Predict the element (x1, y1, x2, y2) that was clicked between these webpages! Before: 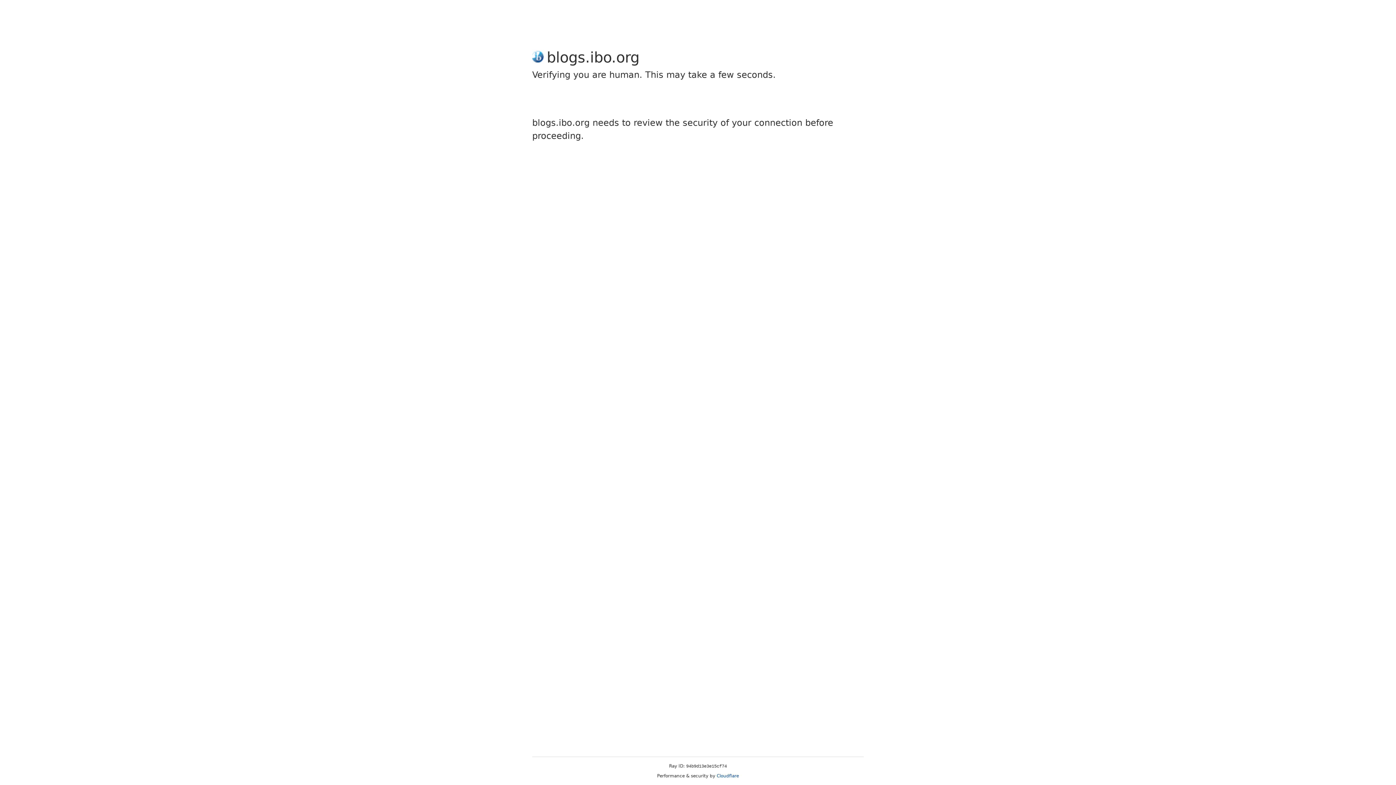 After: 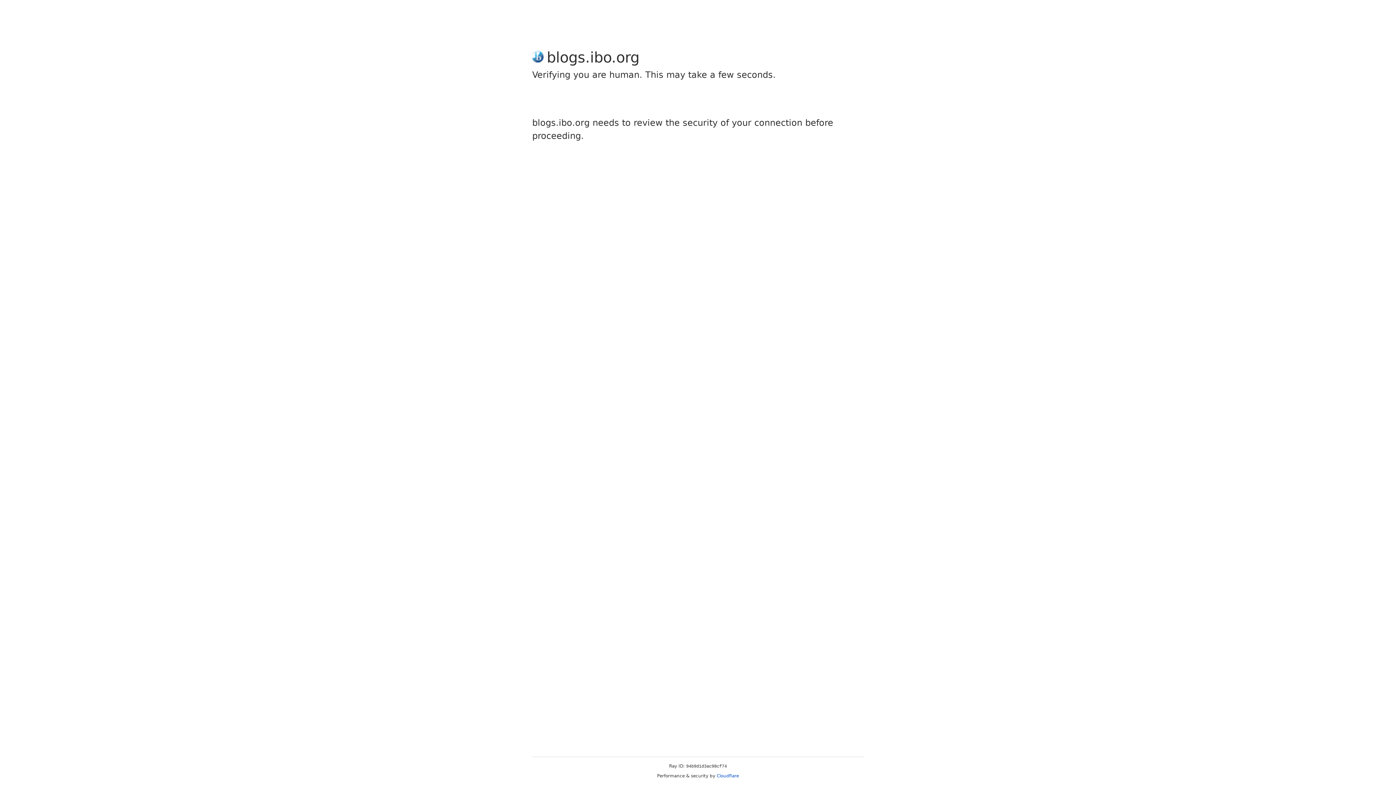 Action: bbox: (716, 773, 739, 778) label: Cloudflare